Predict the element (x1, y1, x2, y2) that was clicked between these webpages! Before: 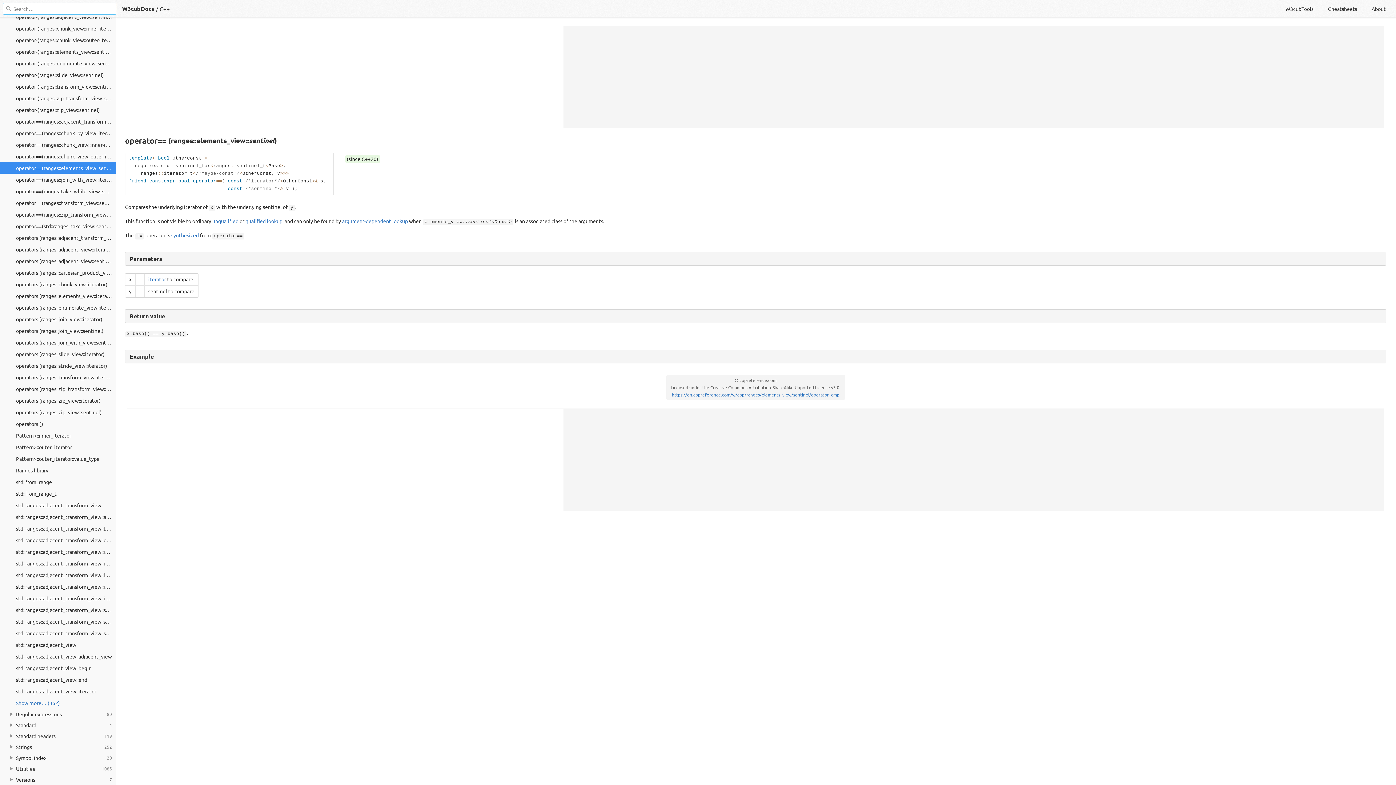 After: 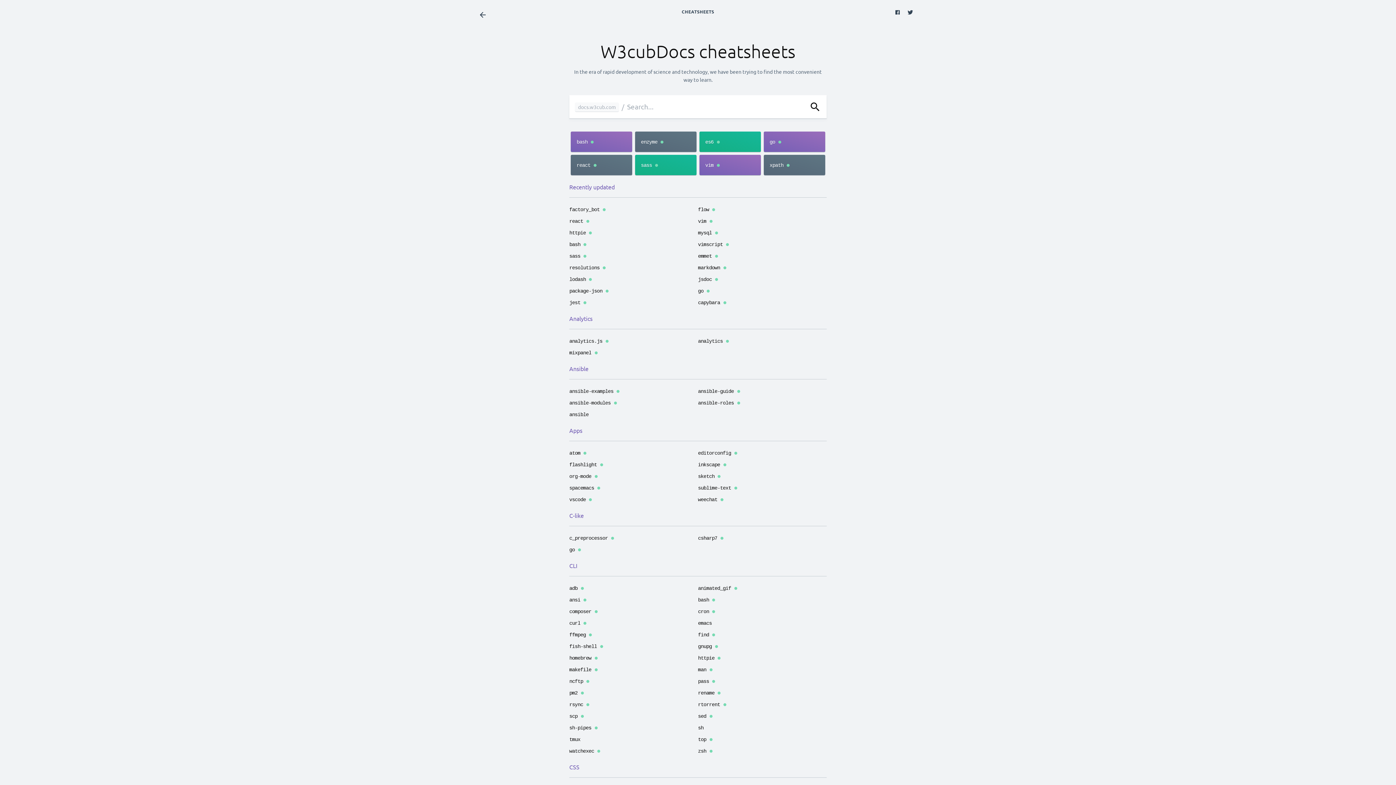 Action: bbox: (1321, 0, 1364, 17) label: Cheatsheets